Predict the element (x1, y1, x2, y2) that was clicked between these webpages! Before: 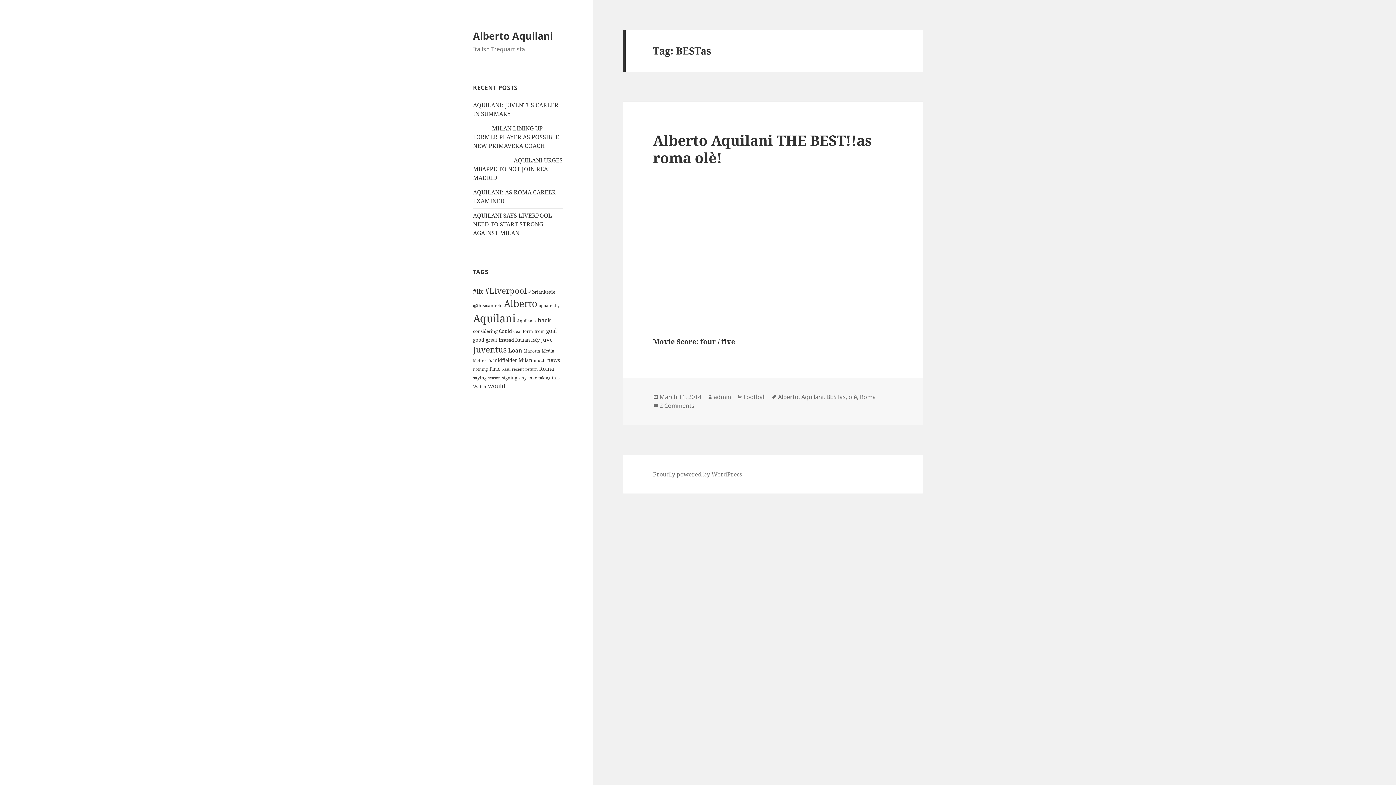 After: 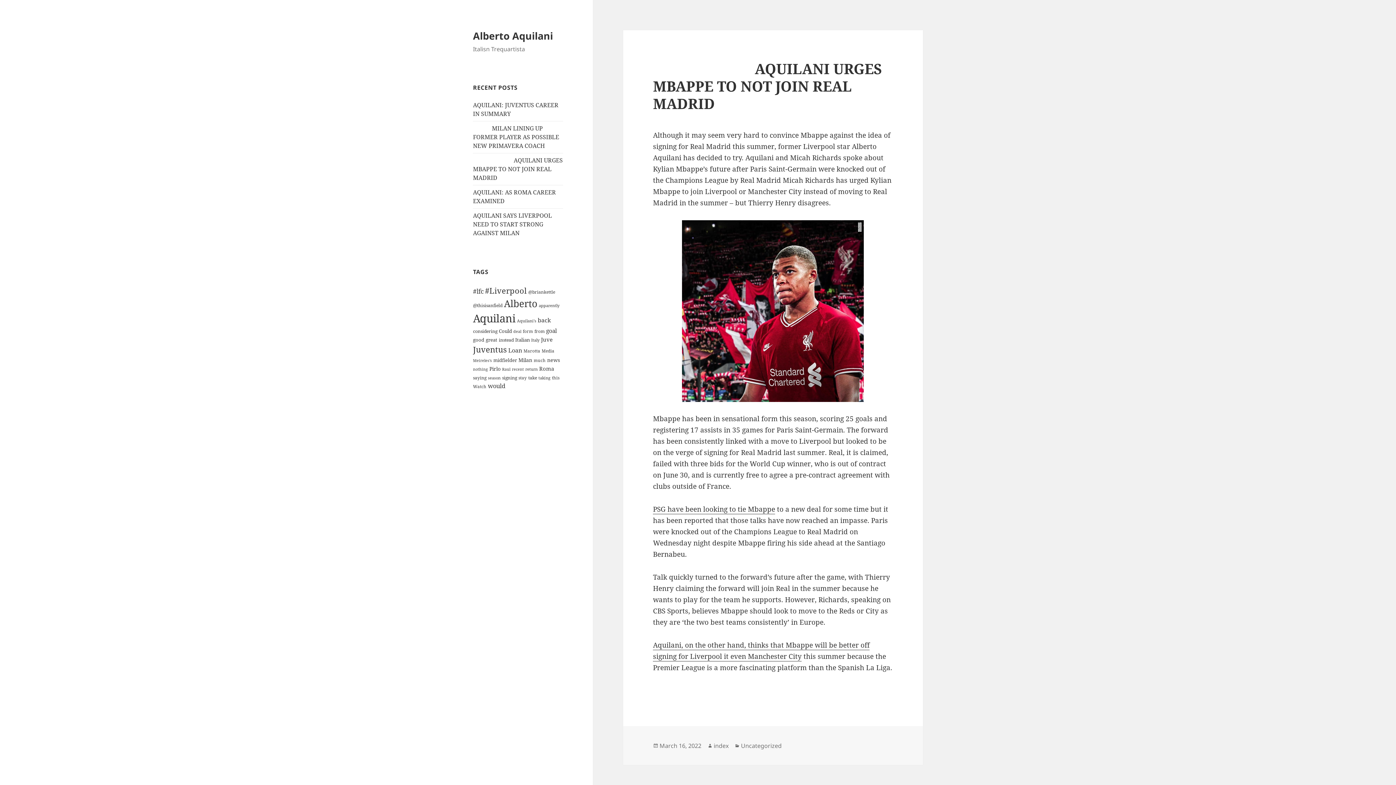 Action: label:                             AQUILANI URGES MBAPPE TO NOT JOIN REAL MADRID bbox: (473, 156, 562, 181)